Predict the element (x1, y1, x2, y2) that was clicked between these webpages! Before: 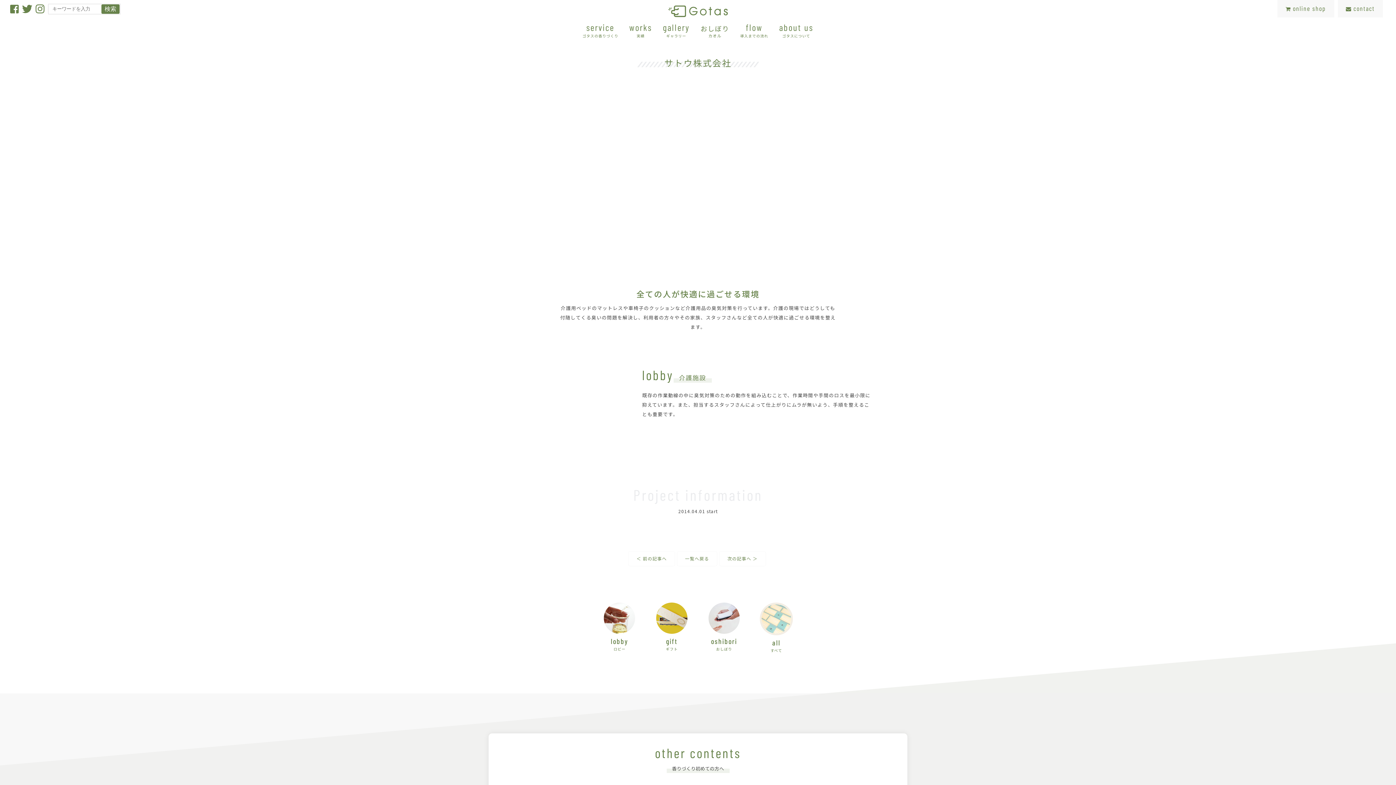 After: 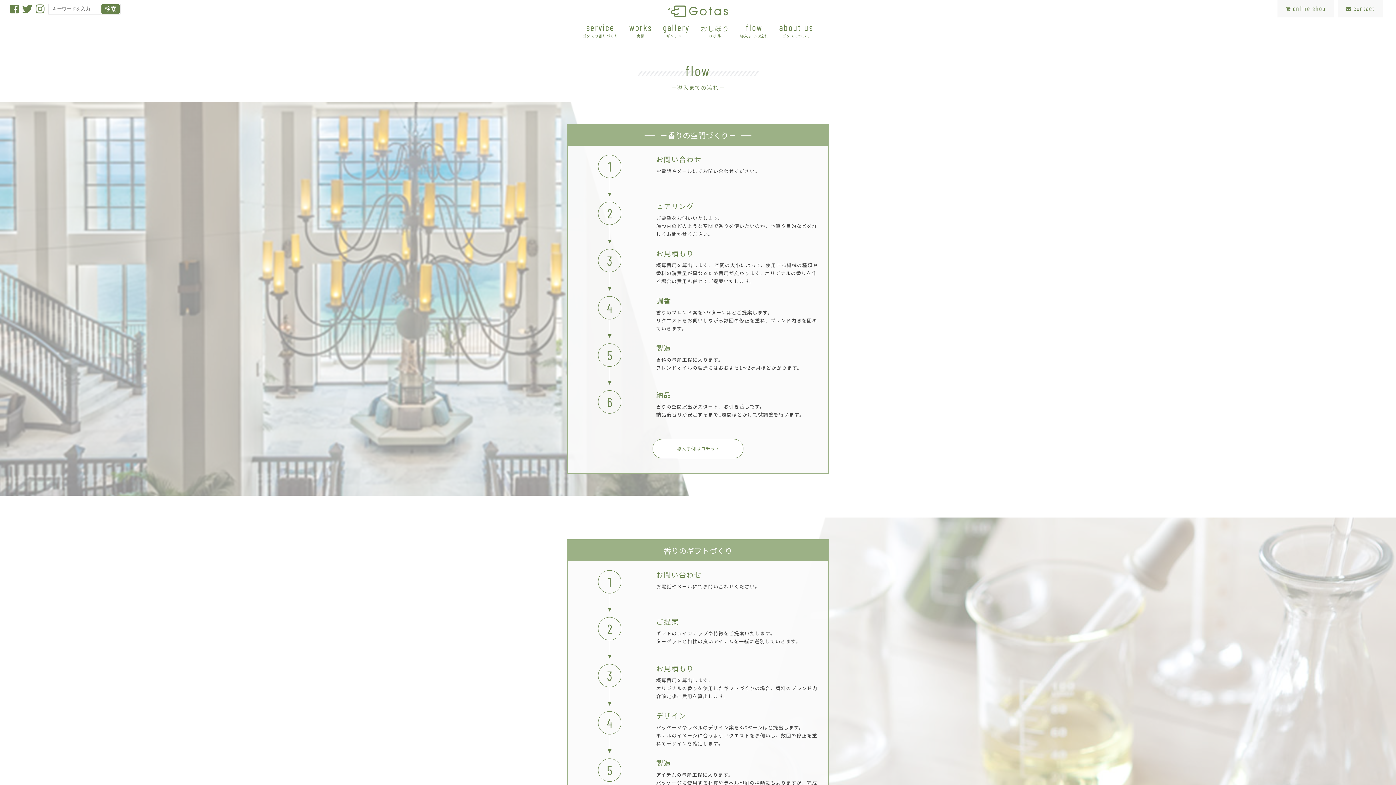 Action: label: flow
導入までの流れ bbox: (740, 21, 768, 37)